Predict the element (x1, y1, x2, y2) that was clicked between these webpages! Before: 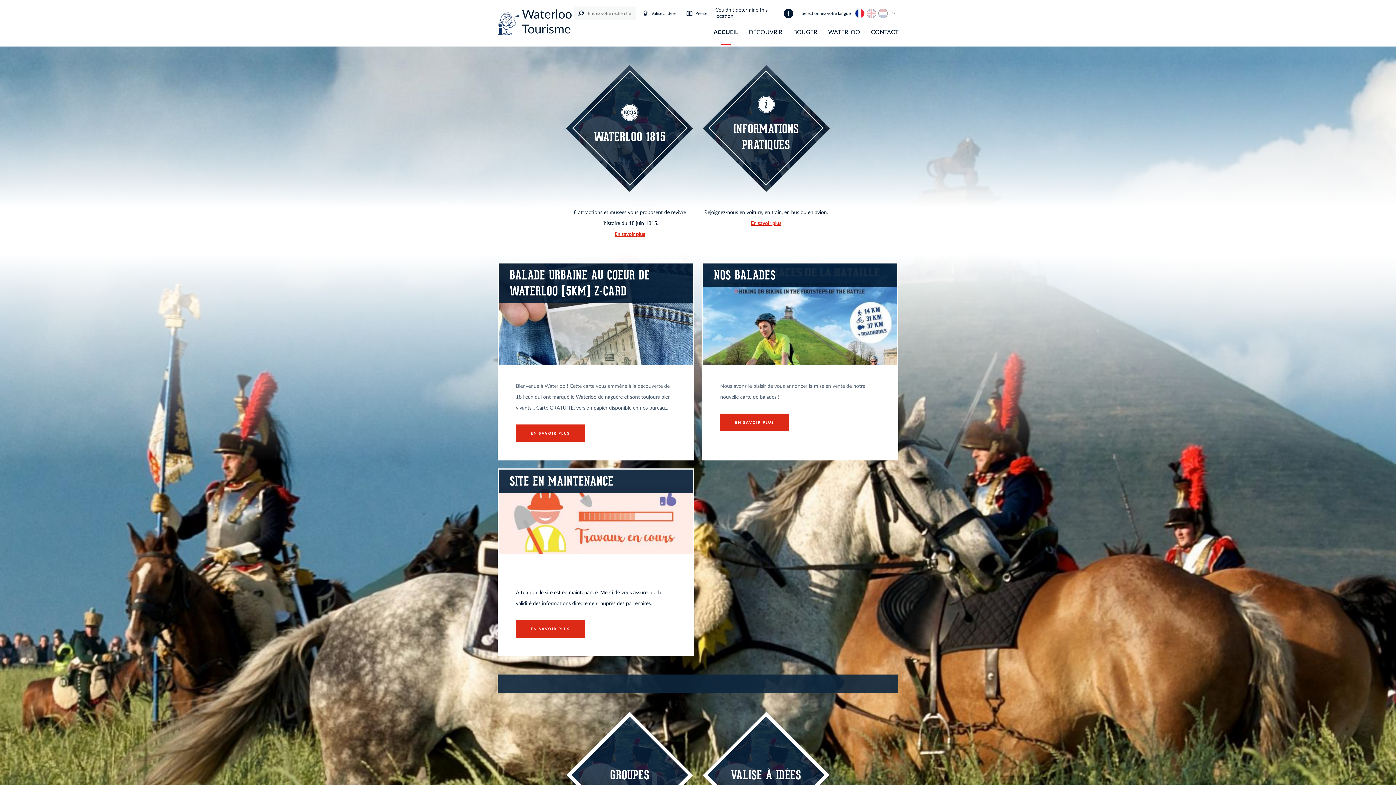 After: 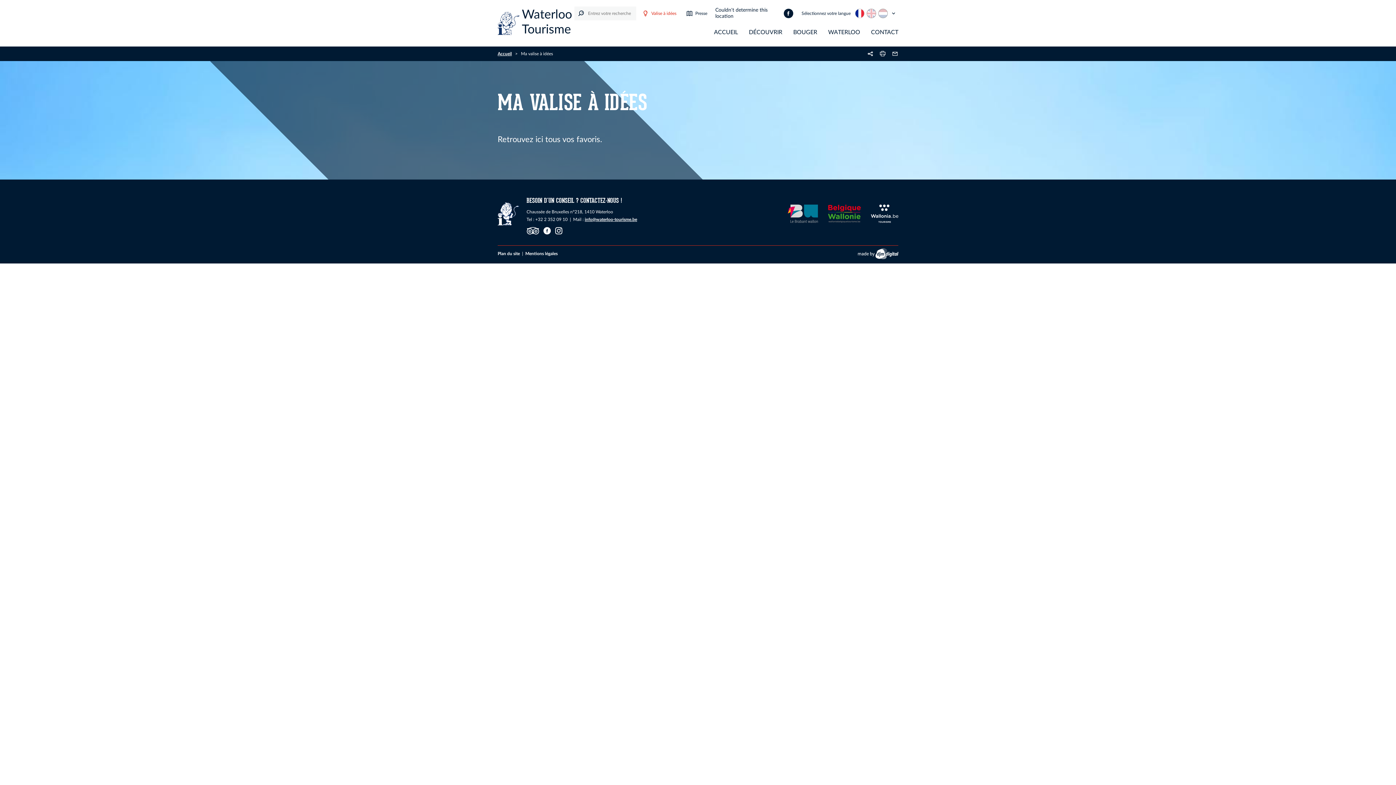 Action: label: VALISE À IDÉES bbox: (702, 712, 830, 839)